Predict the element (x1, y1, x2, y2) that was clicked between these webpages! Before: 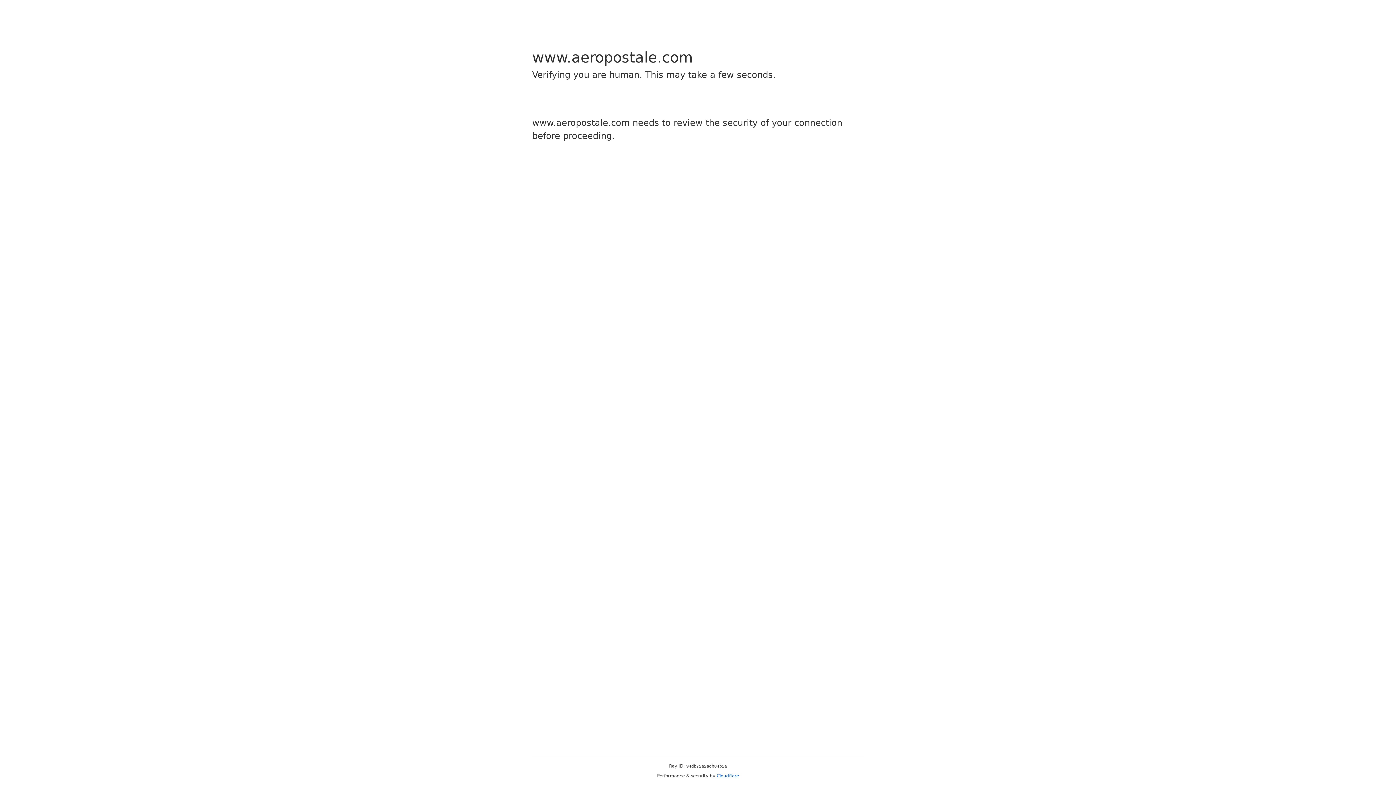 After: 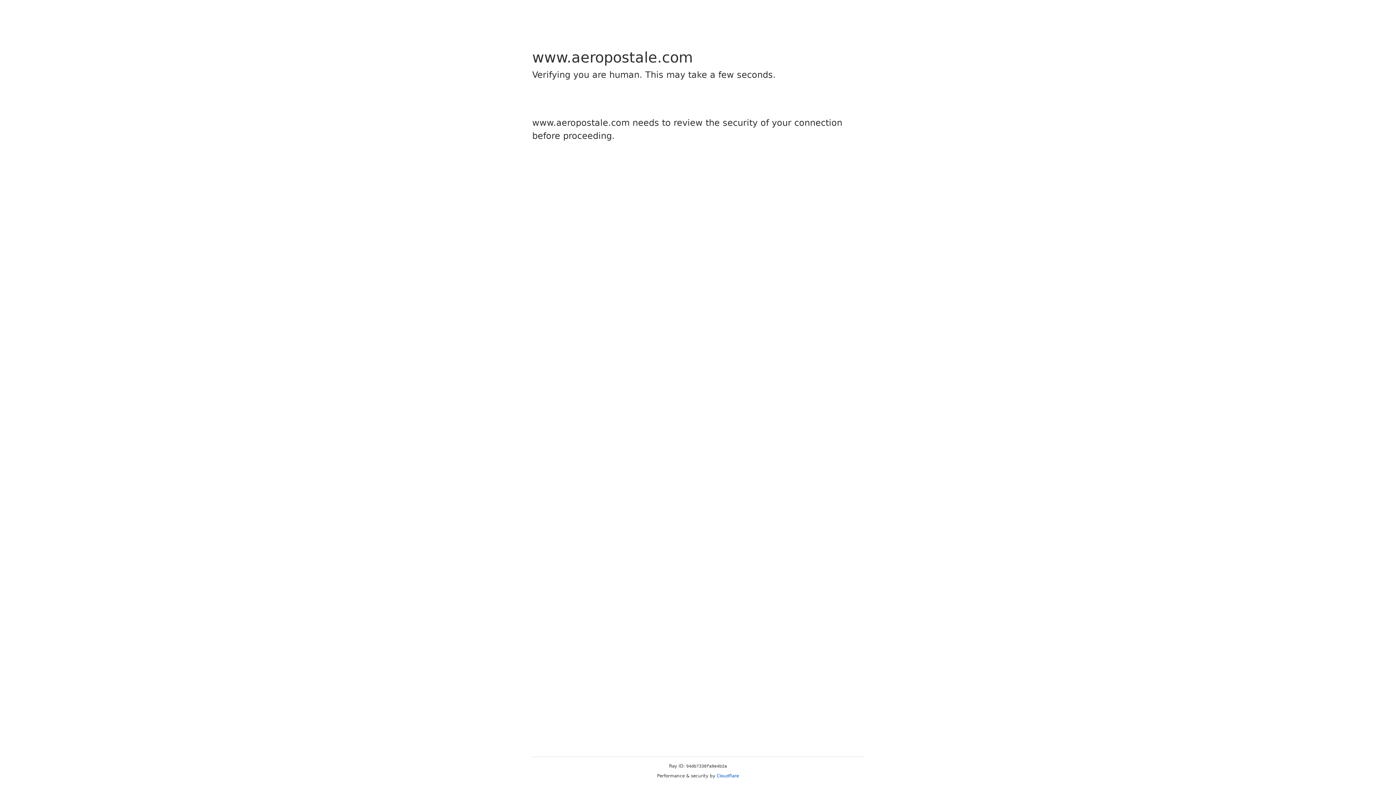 Action: bbox: (716, 773, 739, 778) label: Cloudflare